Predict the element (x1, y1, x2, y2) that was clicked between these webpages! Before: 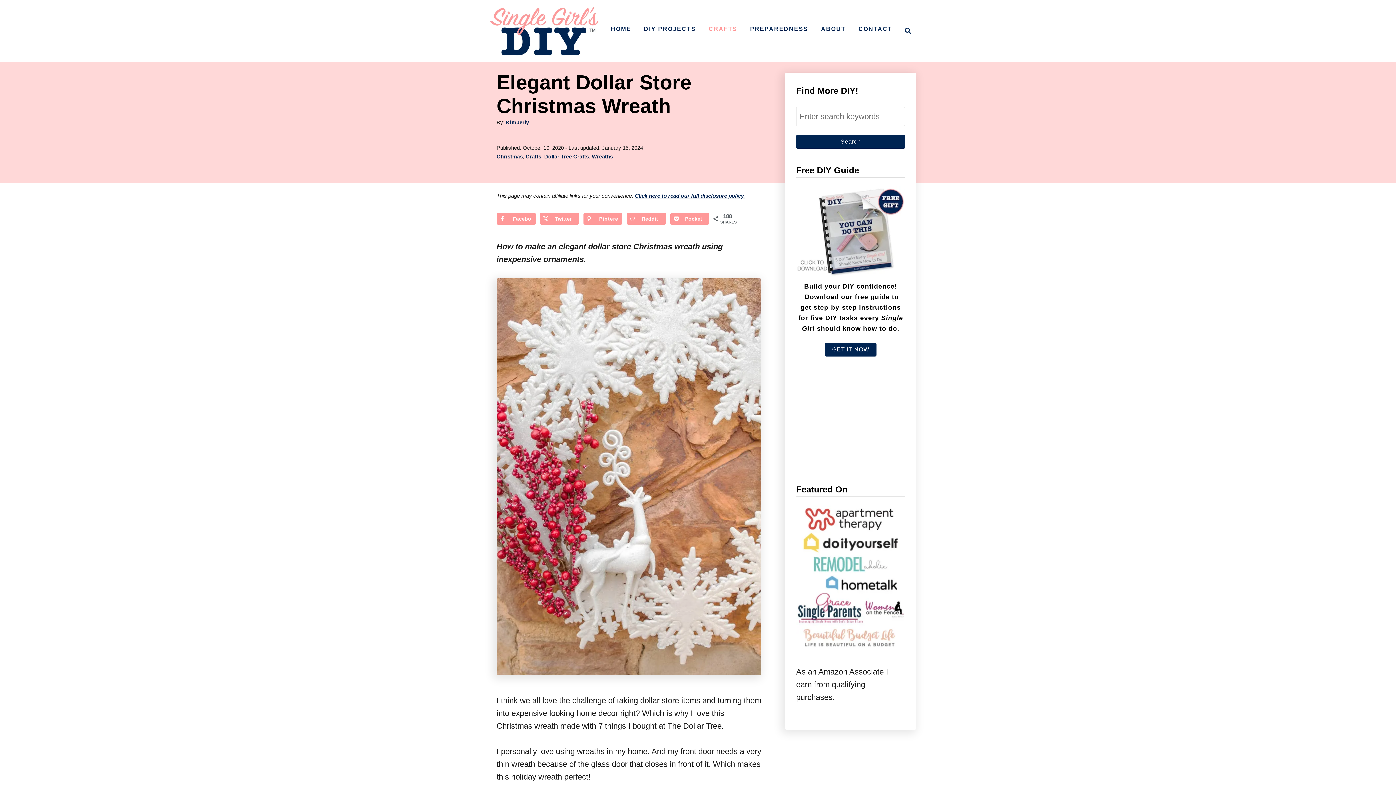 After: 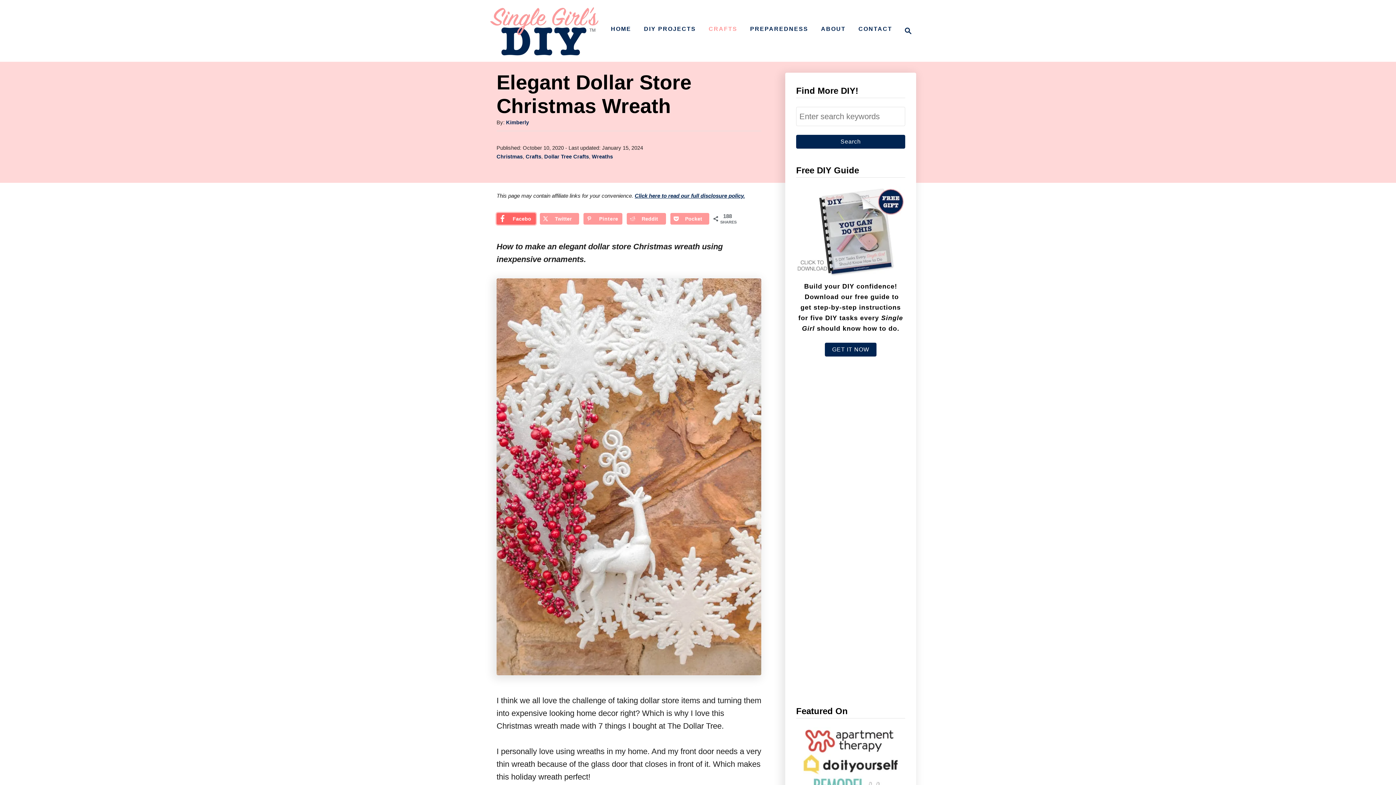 Action: bbox: (496, 213, 535, 224) label: Share on Facebook